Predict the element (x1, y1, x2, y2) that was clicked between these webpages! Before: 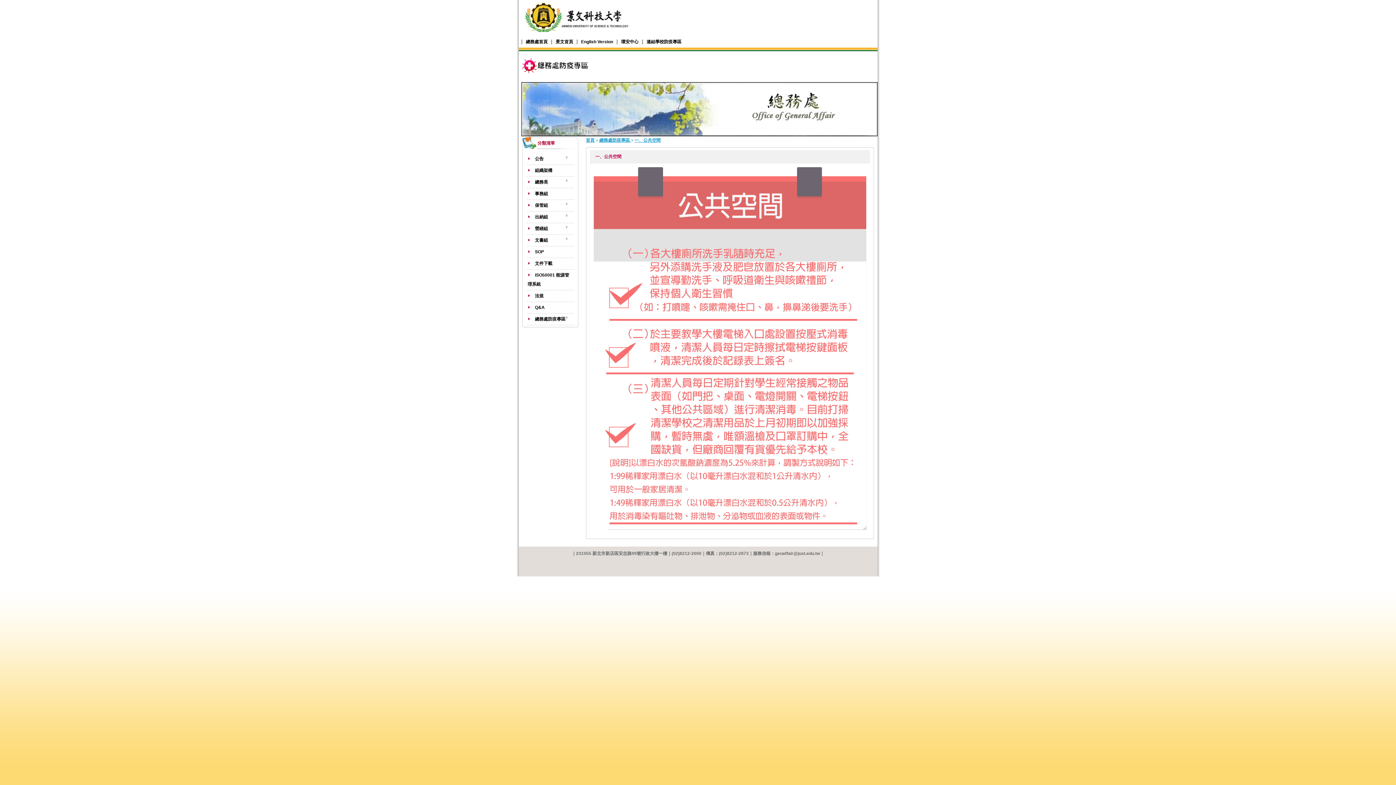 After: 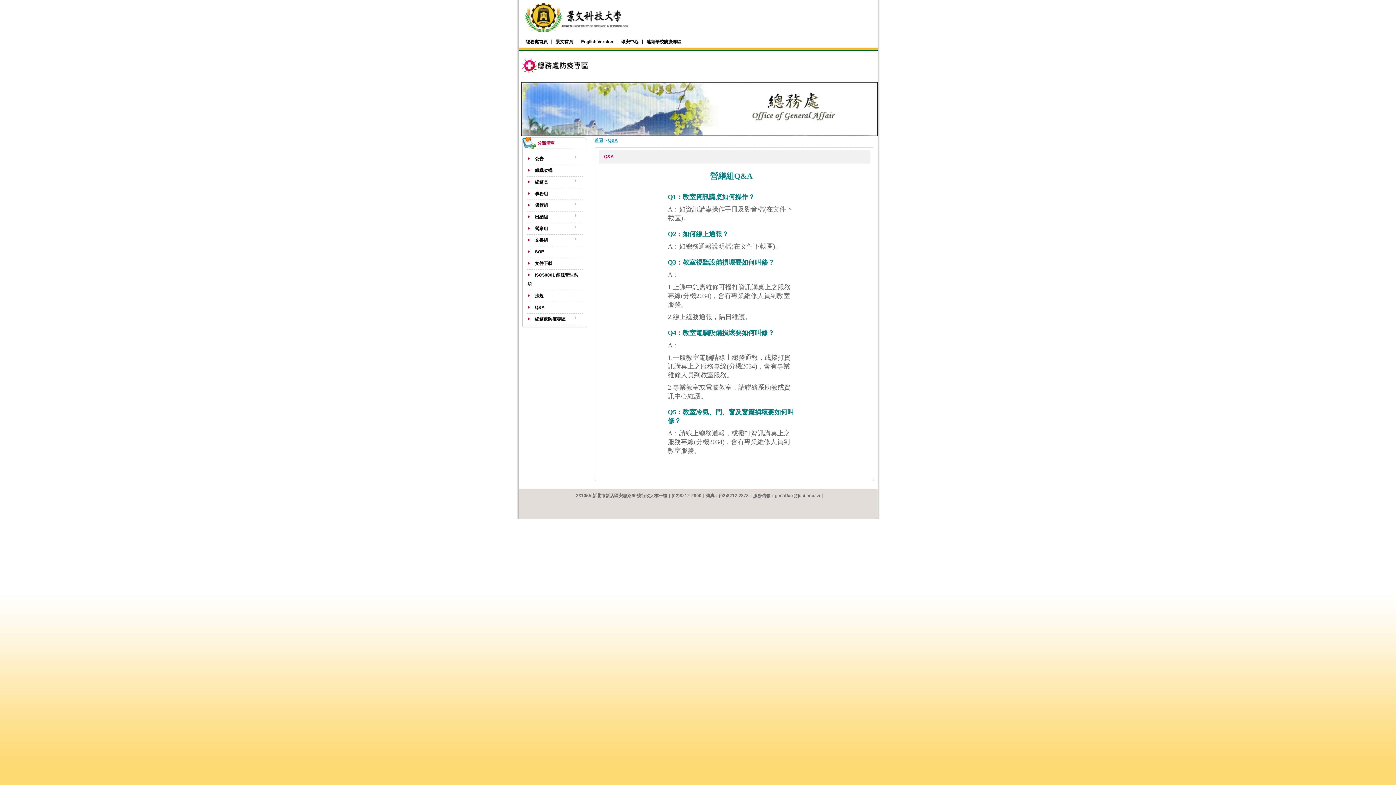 Action: bbox: (526, 302, 574, 313) label: Q&A